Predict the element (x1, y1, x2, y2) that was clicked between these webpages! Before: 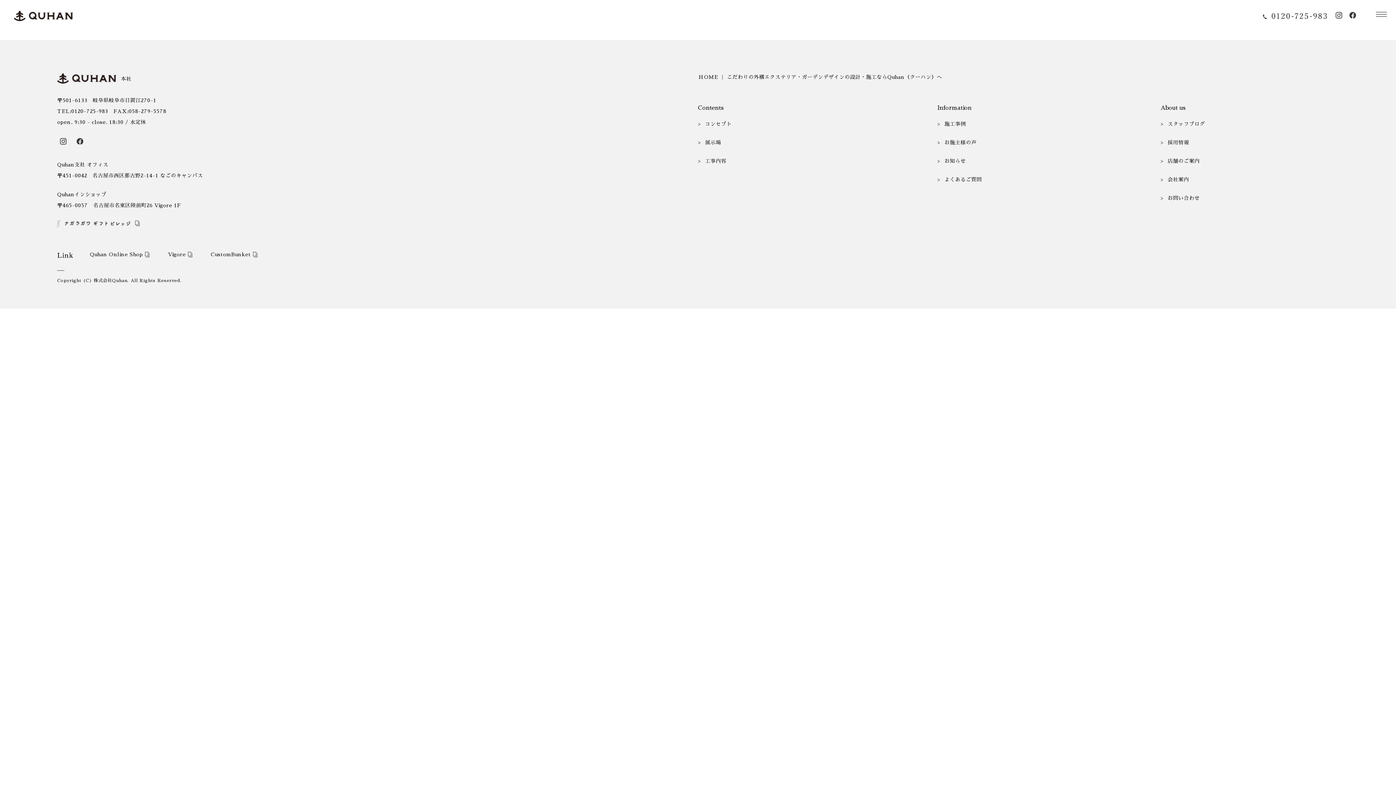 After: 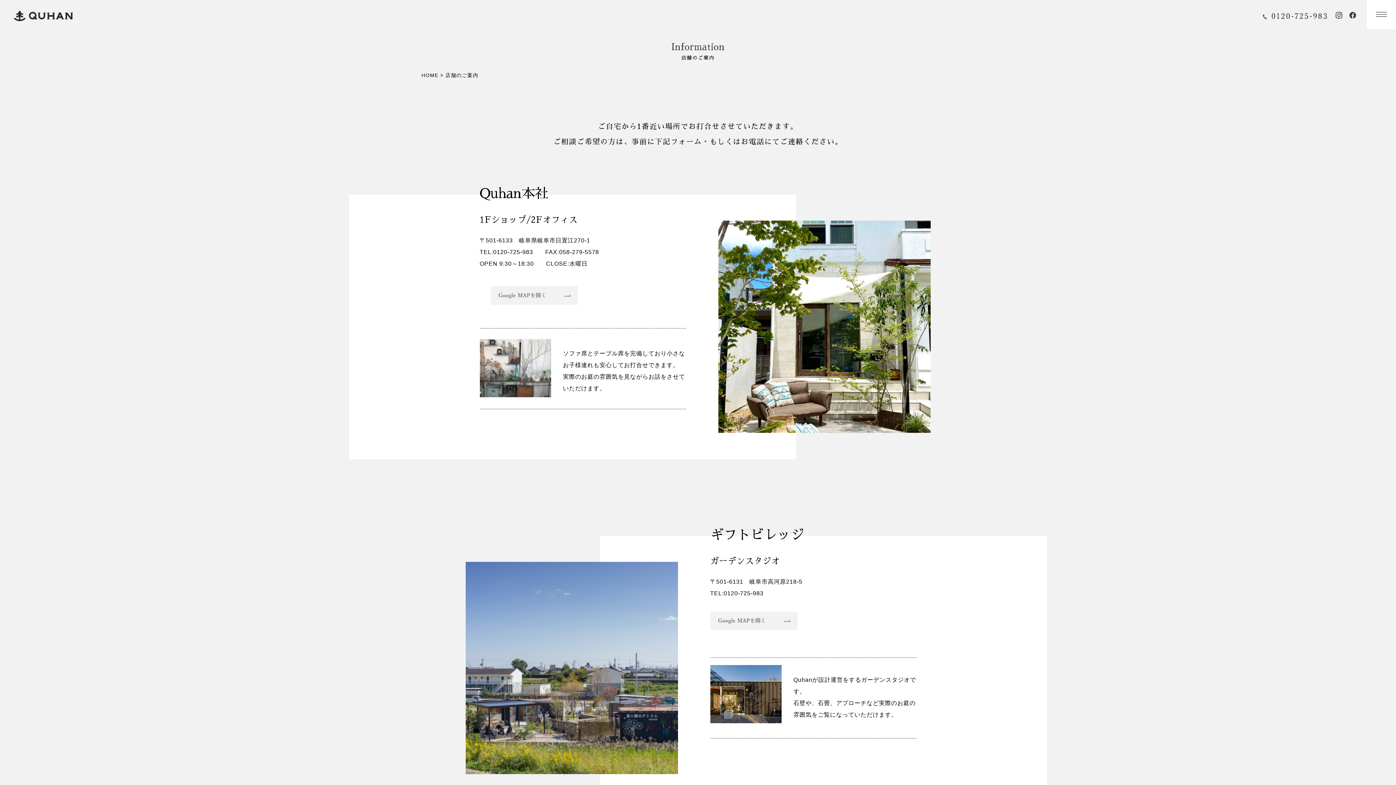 Action: label: 店舗のご案内 bbox: (1160, 157, 1370, 165)